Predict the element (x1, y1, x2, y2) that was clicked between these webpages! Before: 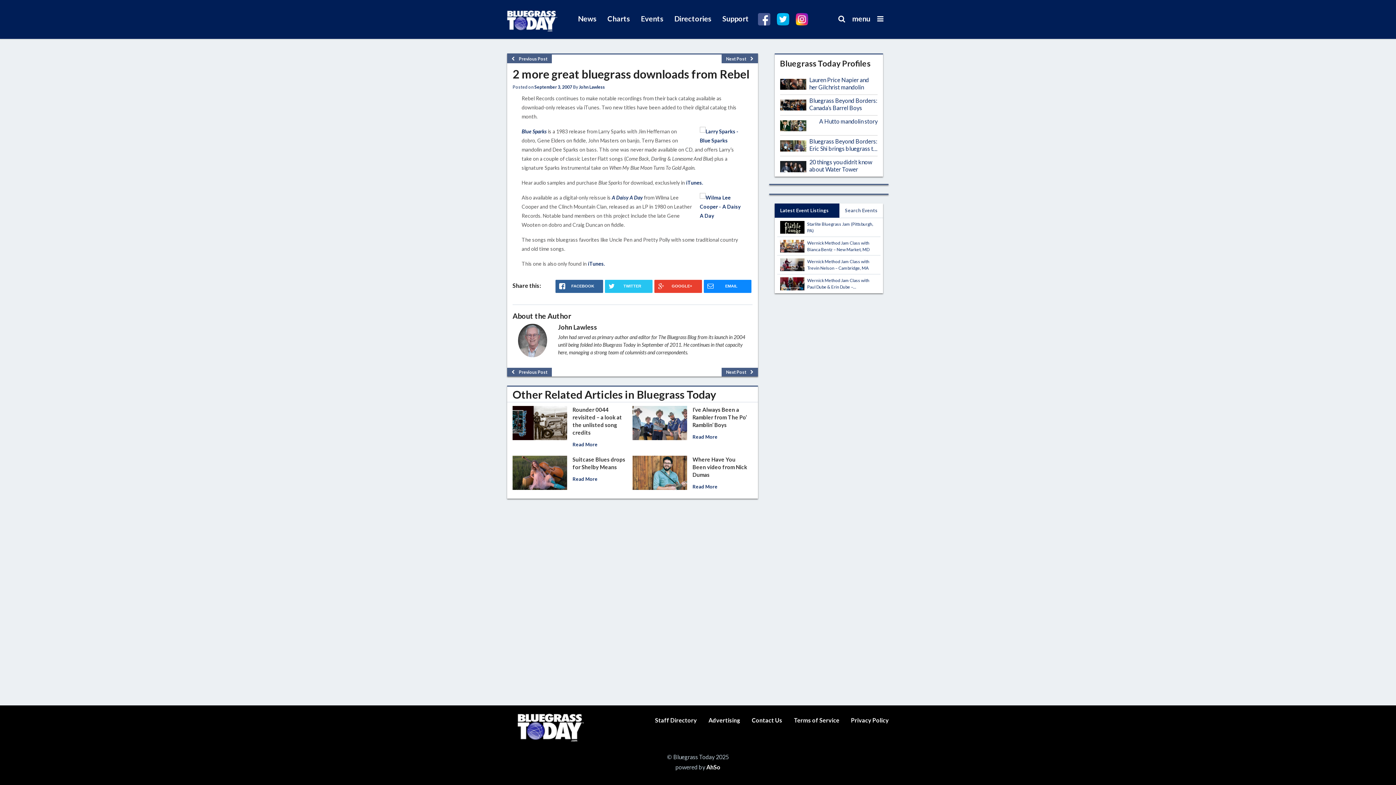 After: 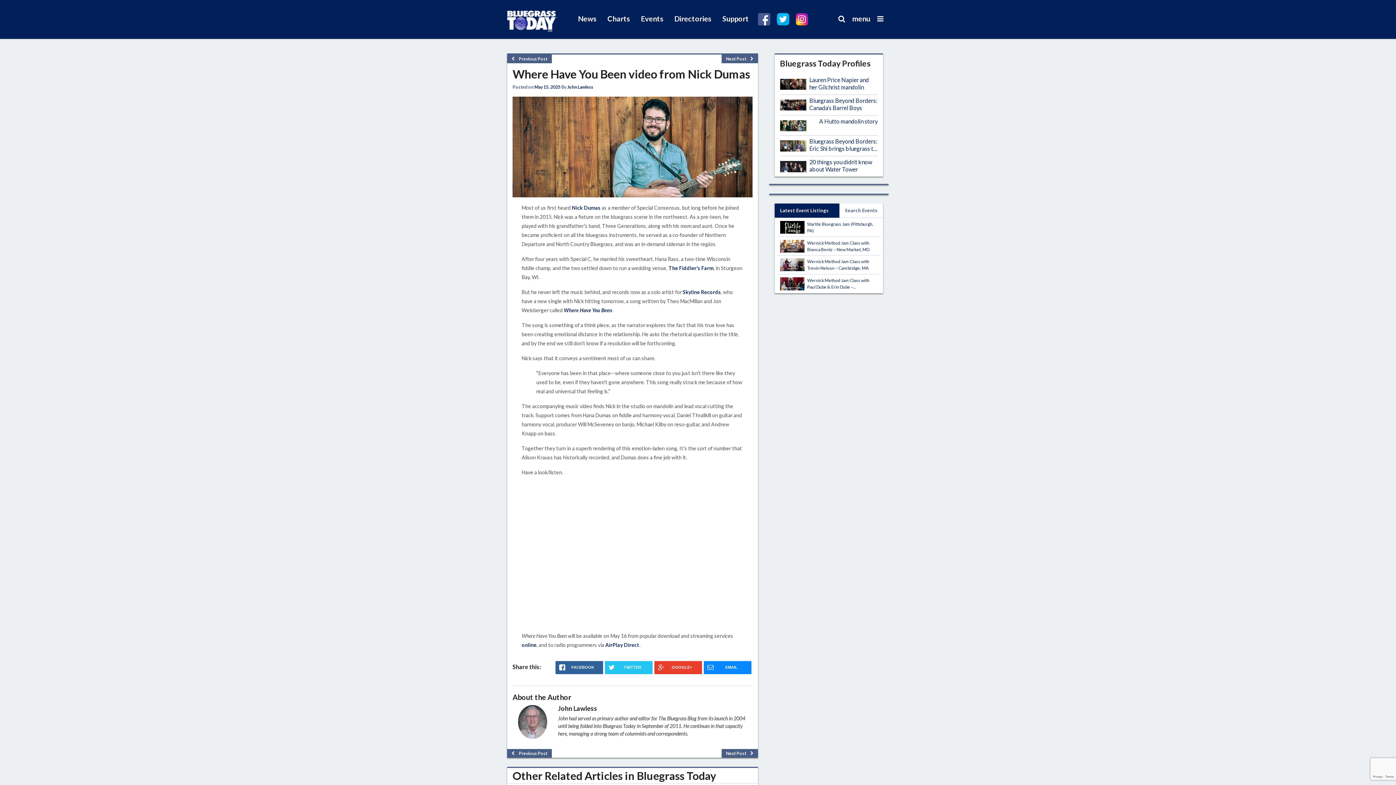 Action: label: Read More bbox: (692, 484, 717, 489)